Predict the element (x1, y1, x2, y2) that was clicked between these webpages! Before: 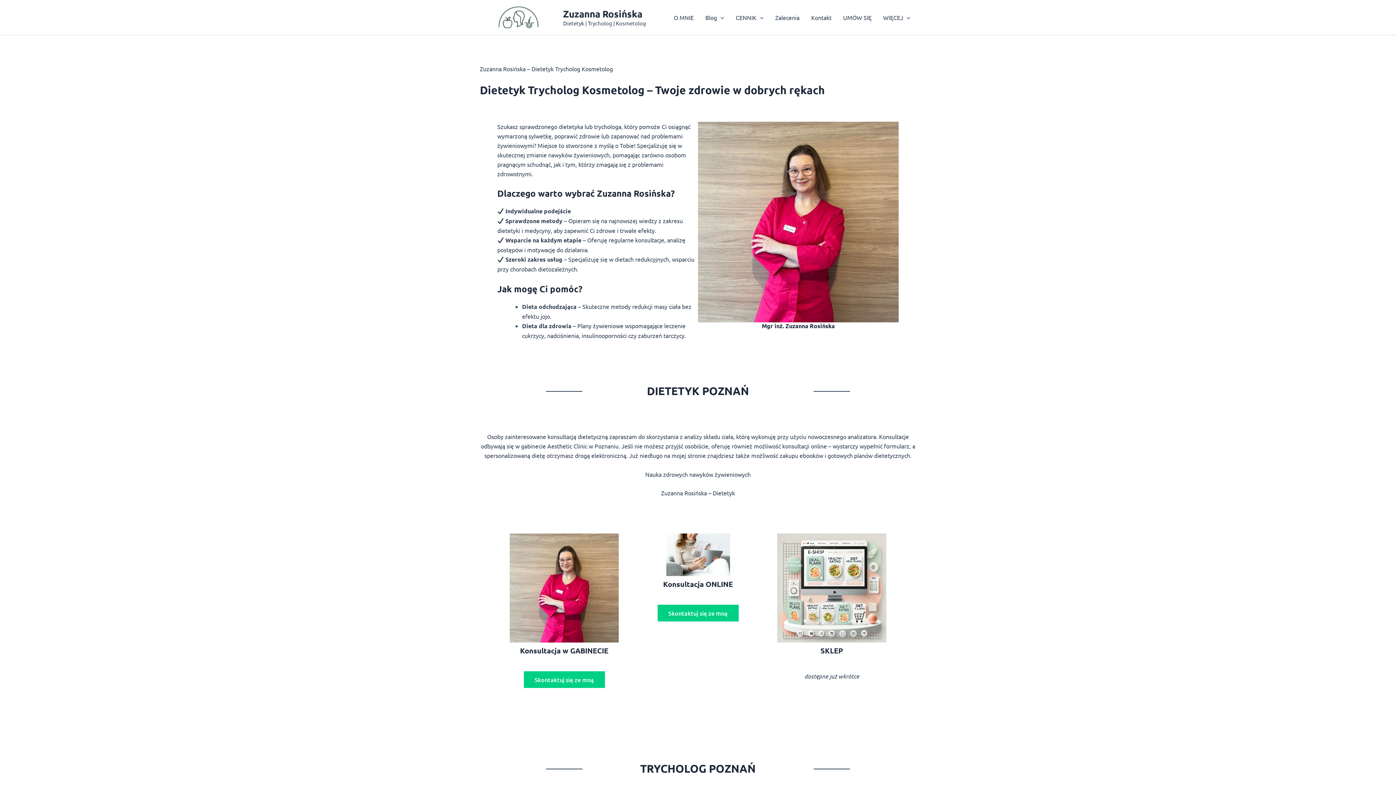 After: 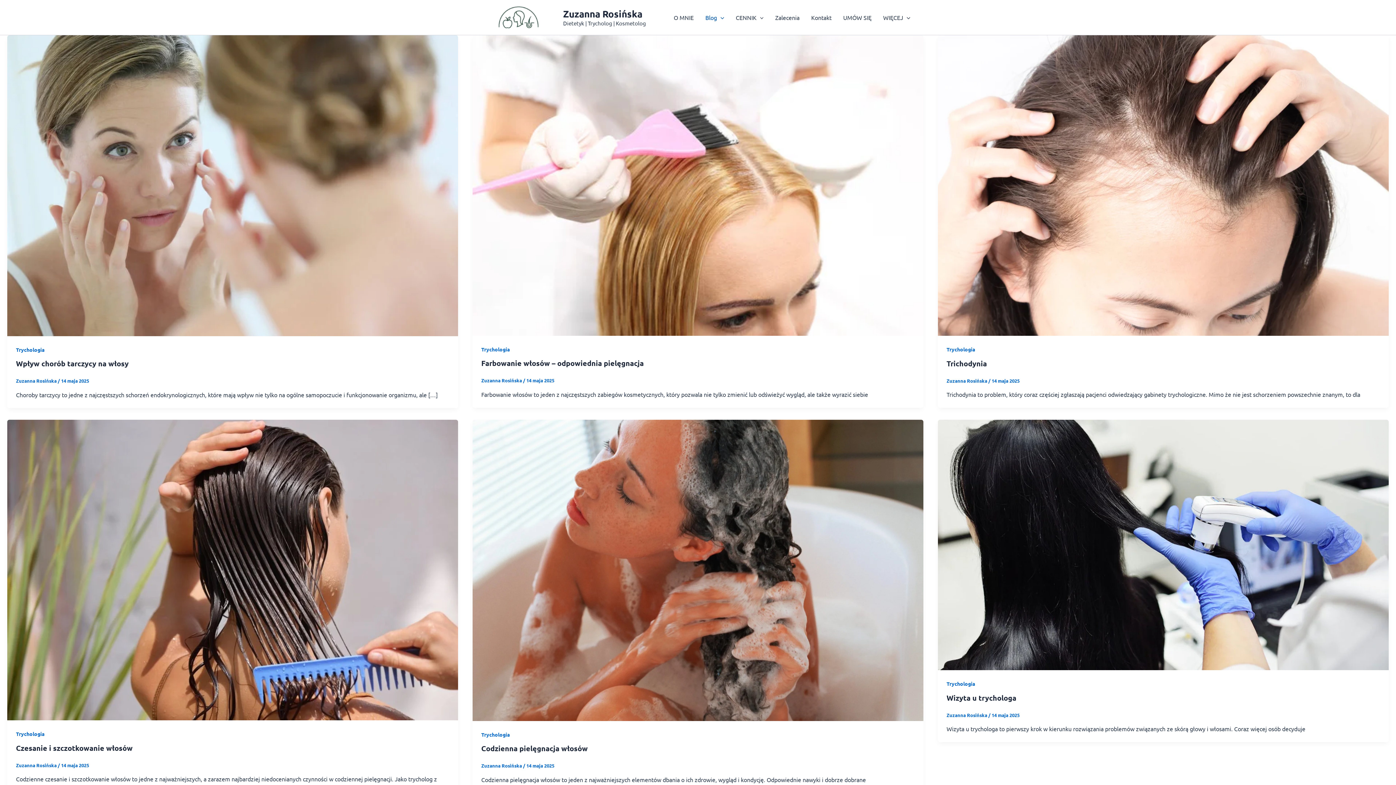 Action: bbox: (699, 2, 730, 32) label: Blog